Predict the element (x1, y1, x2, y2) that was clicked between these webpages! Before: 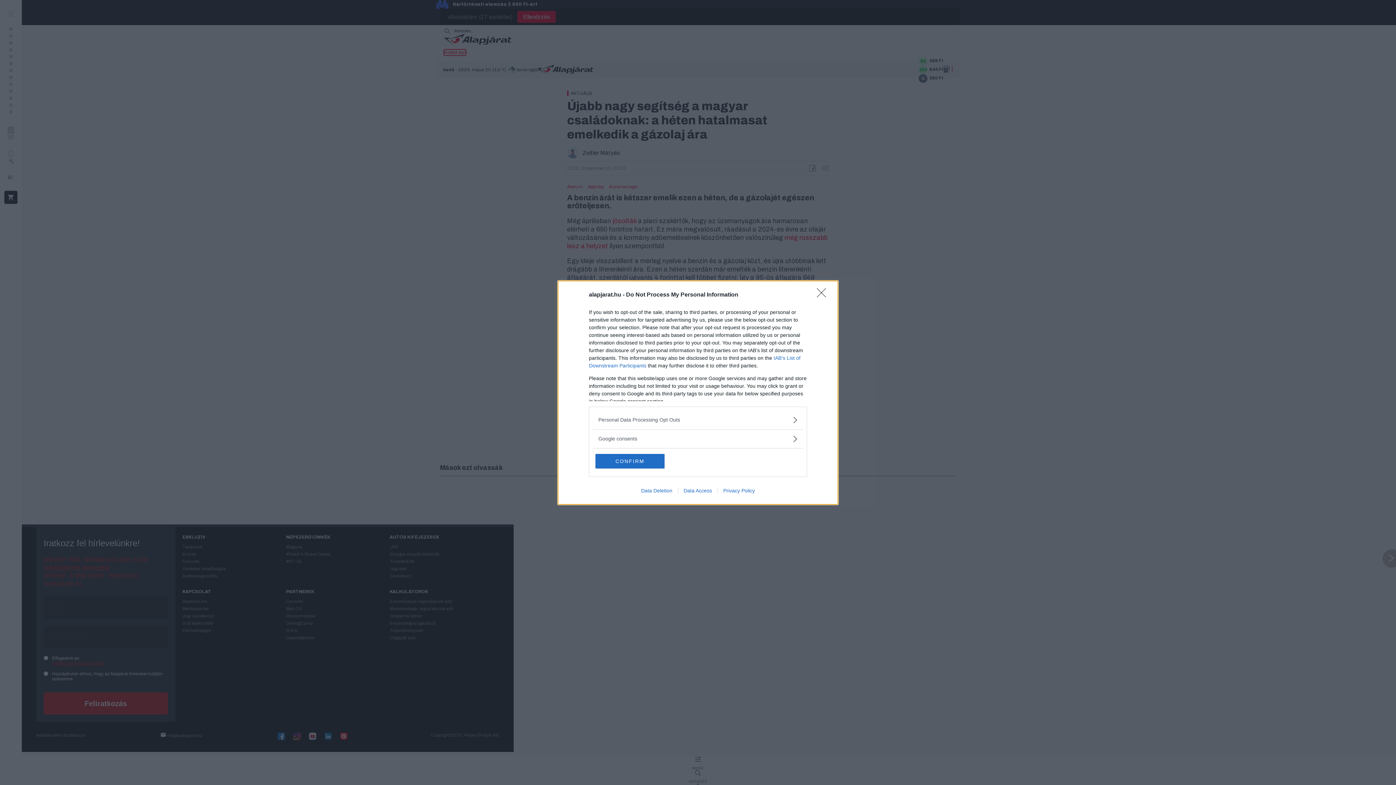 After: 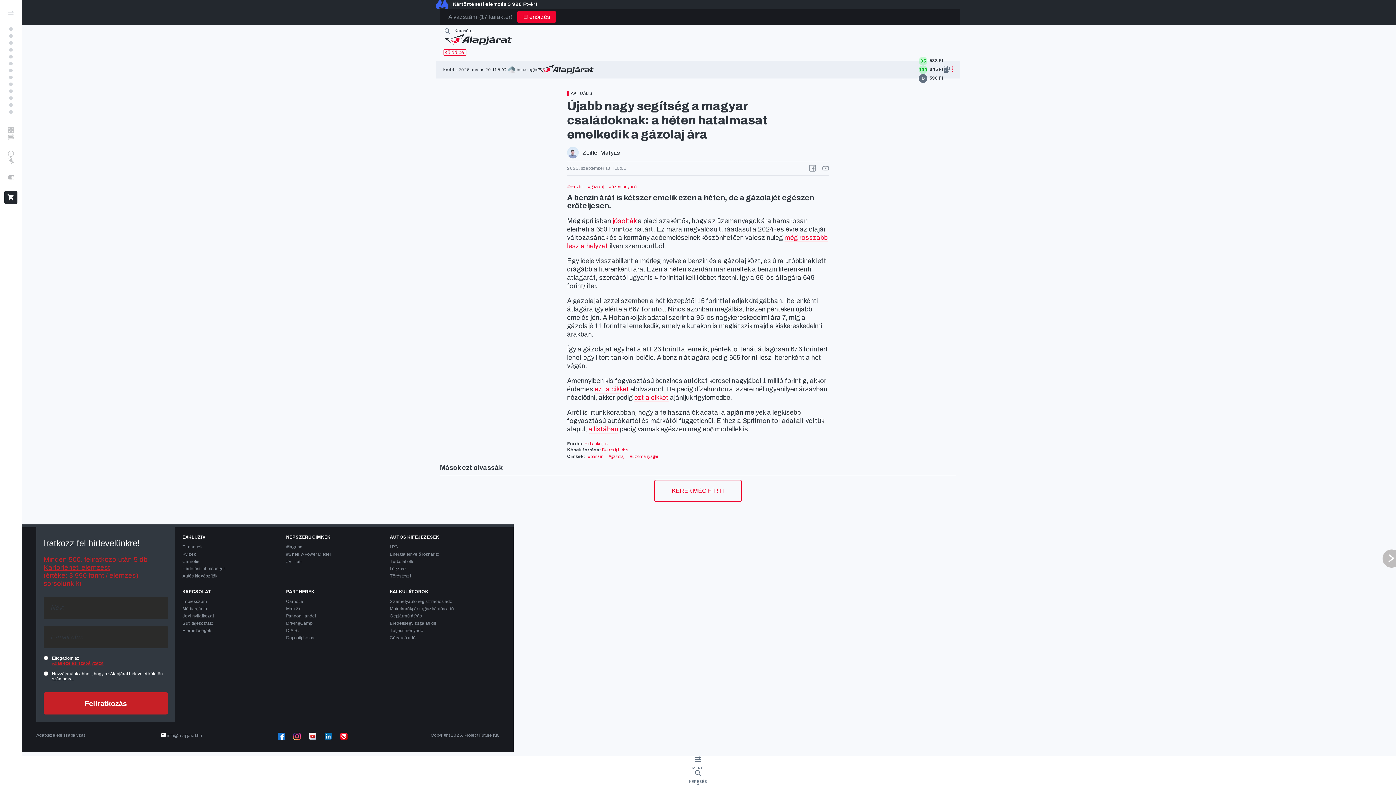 Action: bbox: (817, 288, 830, 302) label: Close